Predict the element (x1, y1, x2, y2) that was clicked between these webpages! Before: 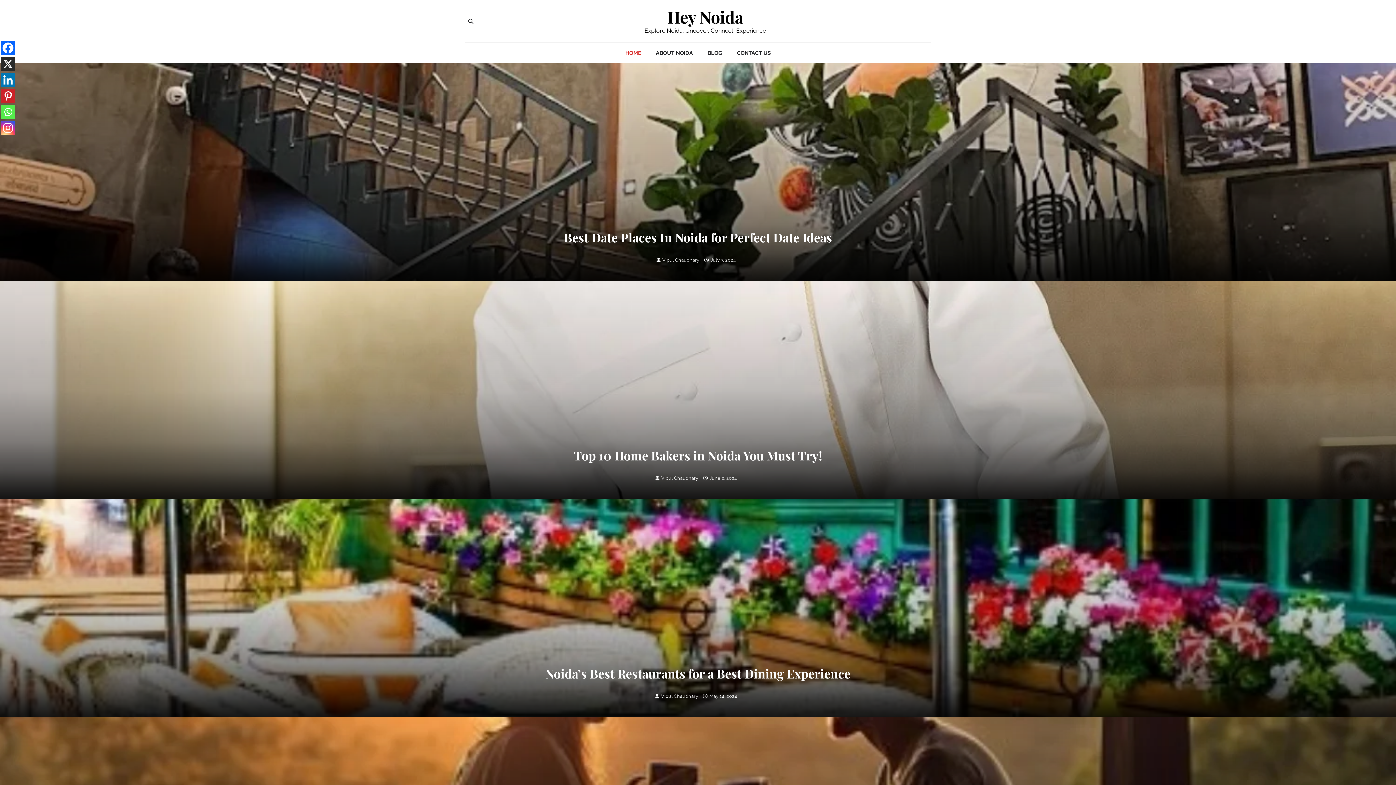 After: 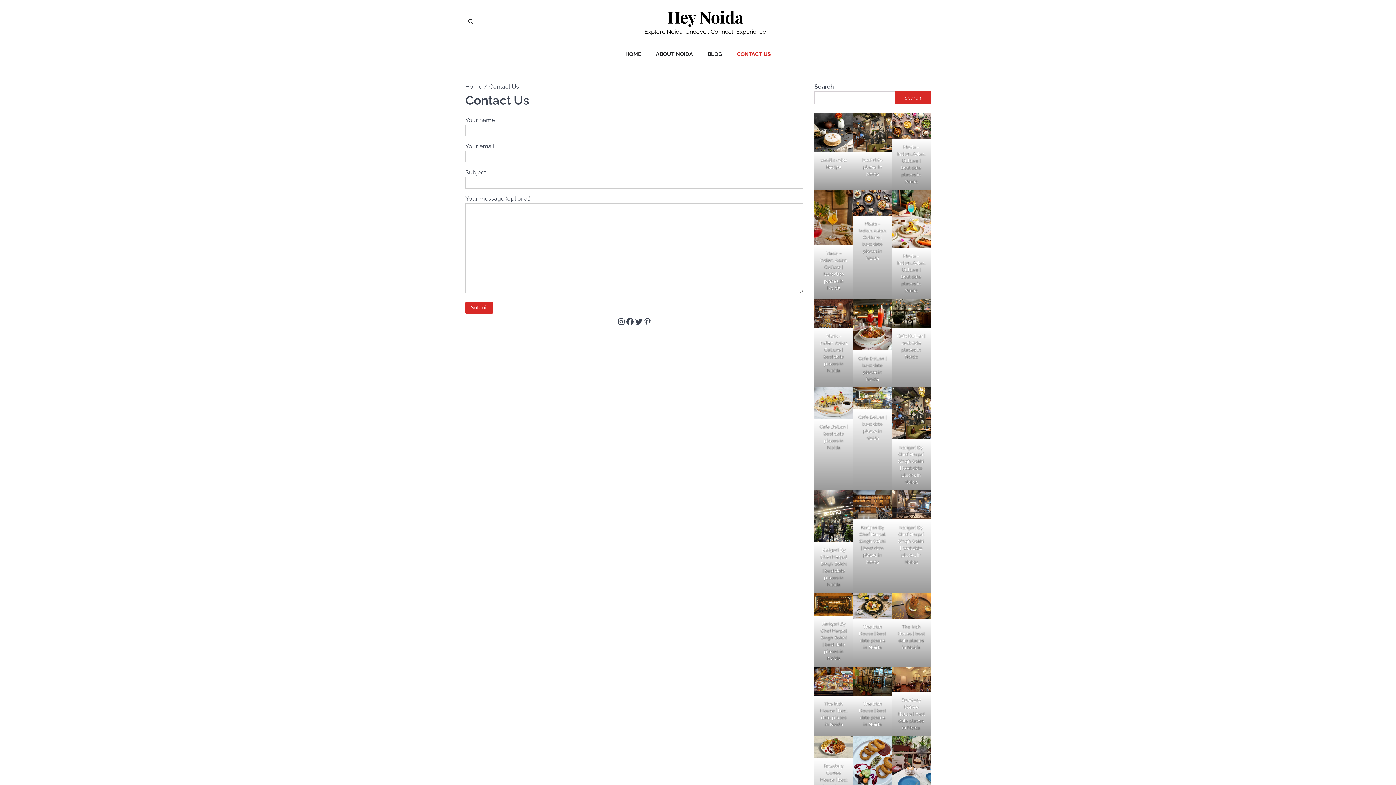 Action: bbox: (731, 42, 781, 63) label: CONTACT US